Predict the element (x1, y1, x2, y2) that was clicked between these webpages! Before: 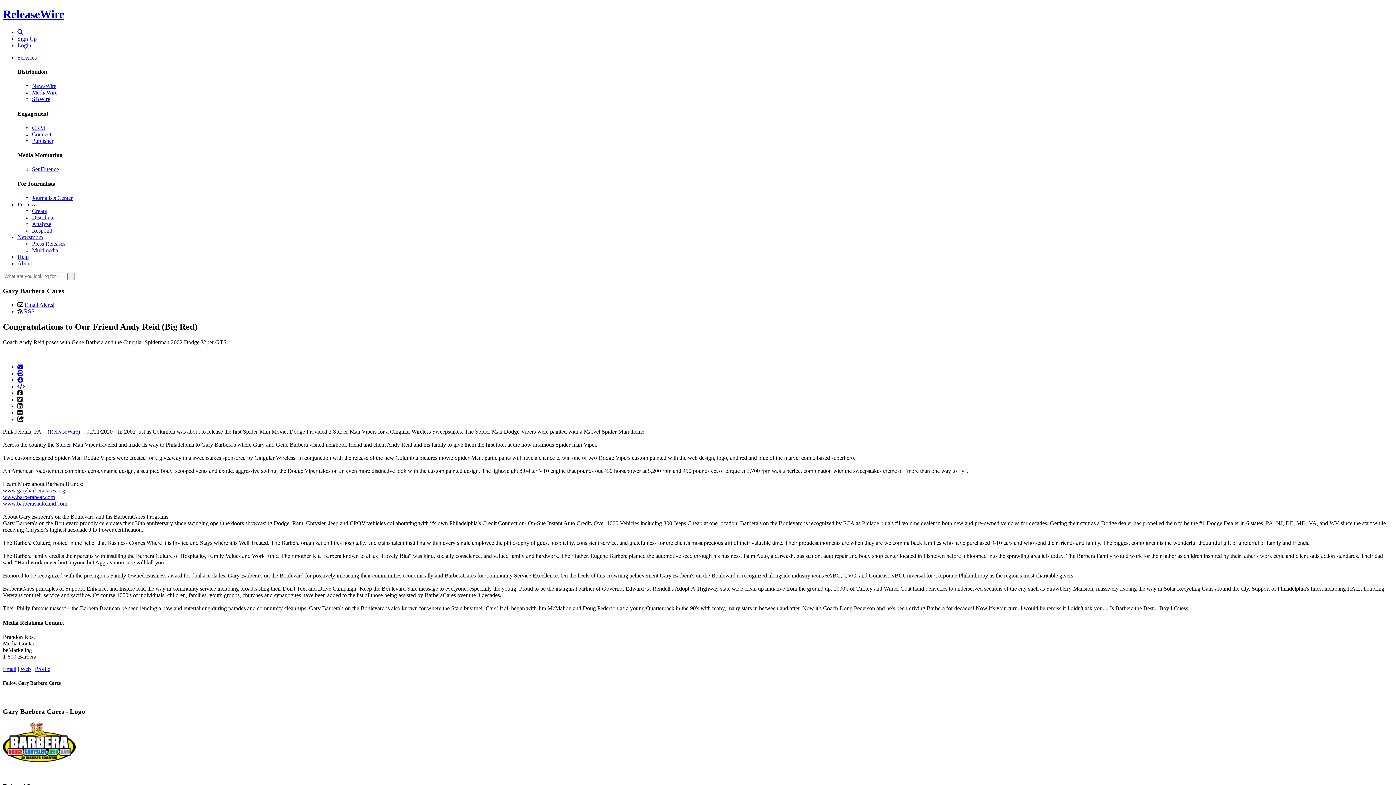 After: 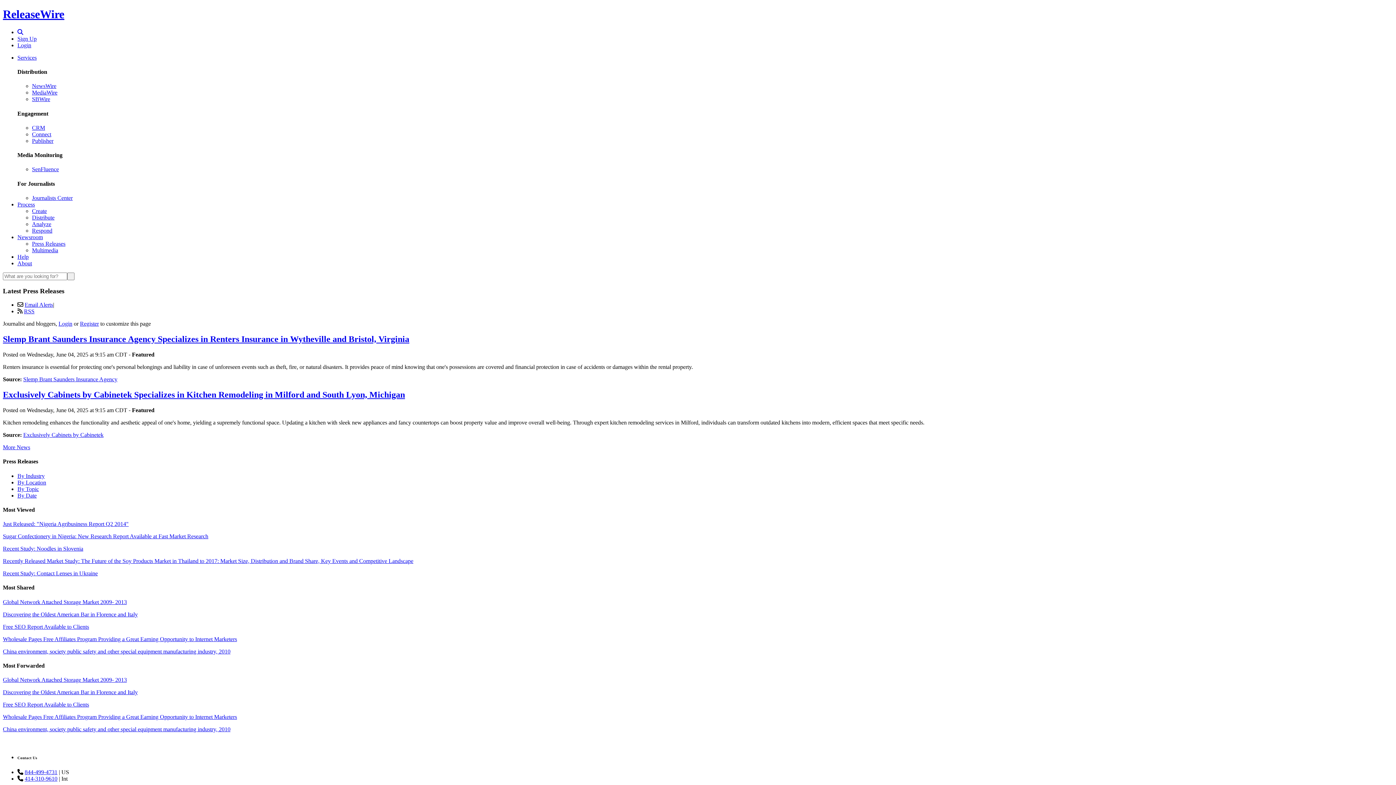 Action: label: Newsroom bbox: (17, 234, 42, 240)